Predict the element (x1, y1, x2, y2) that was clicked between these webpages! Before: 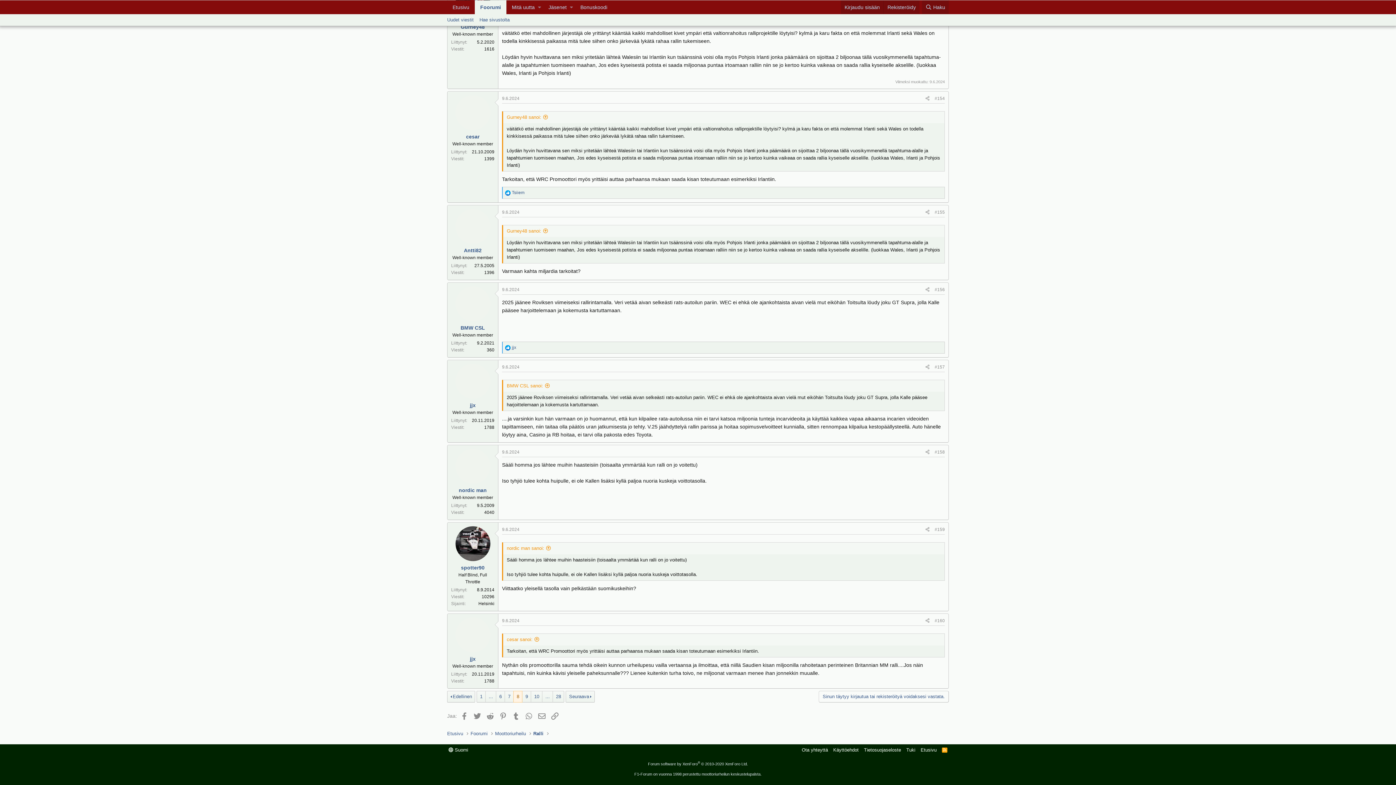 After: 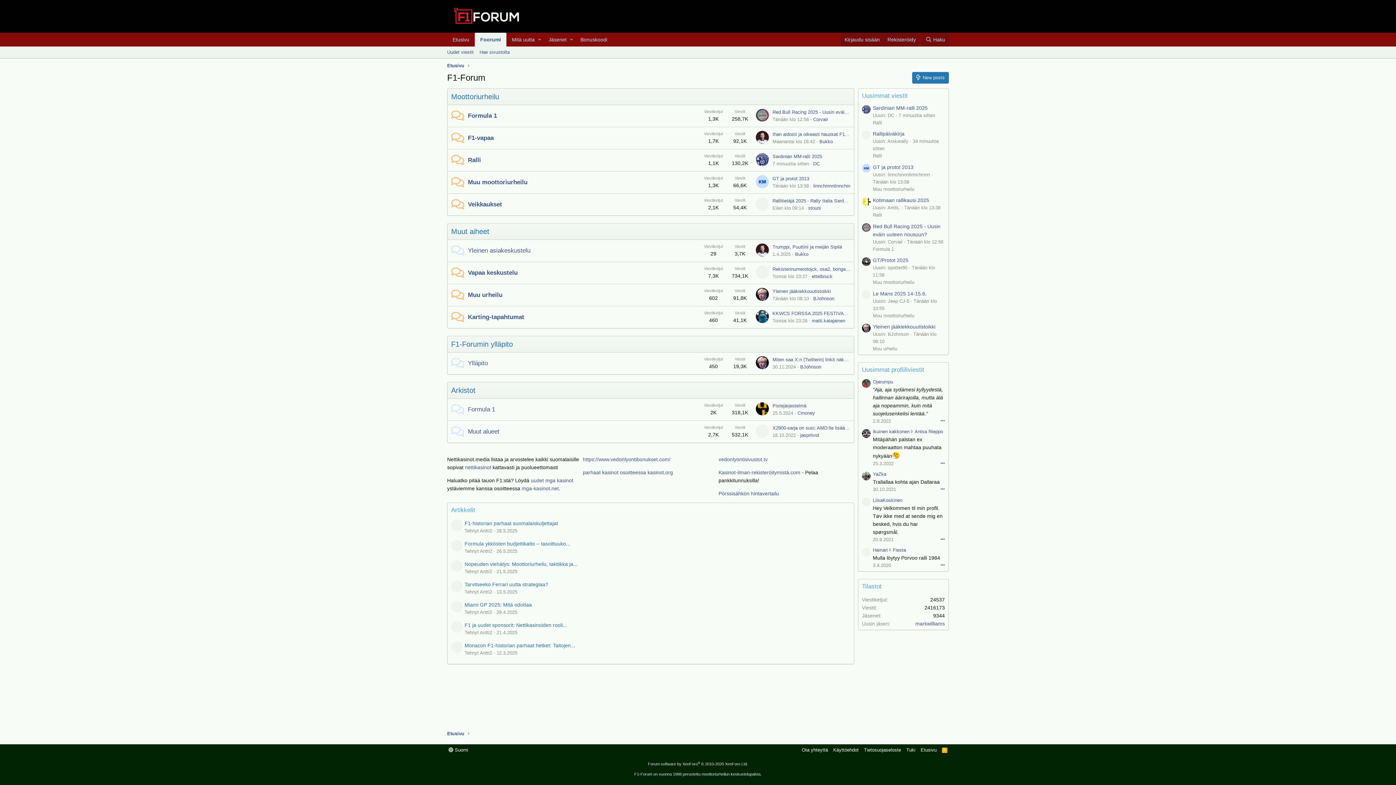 Action: bbox: (474, 0, 506, 13) label: Foorumi